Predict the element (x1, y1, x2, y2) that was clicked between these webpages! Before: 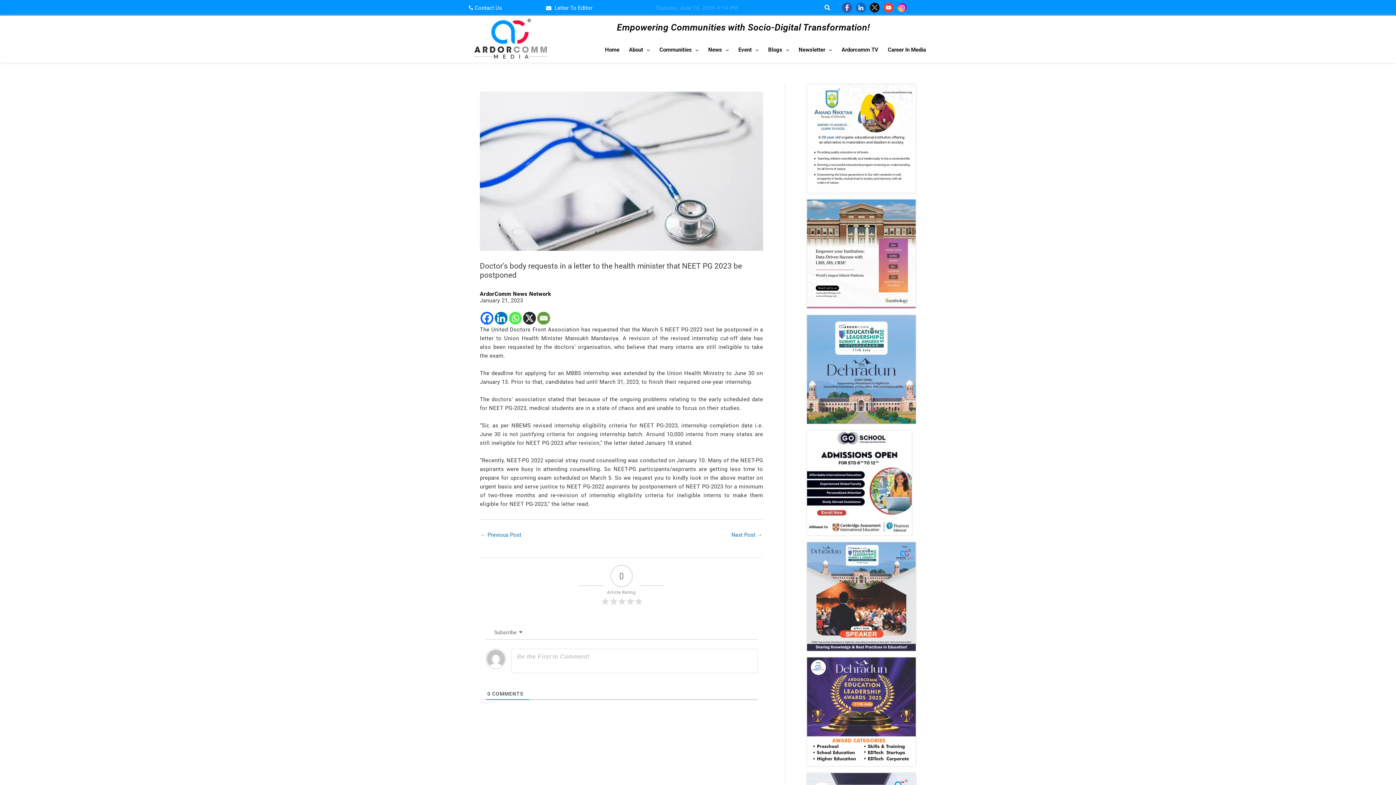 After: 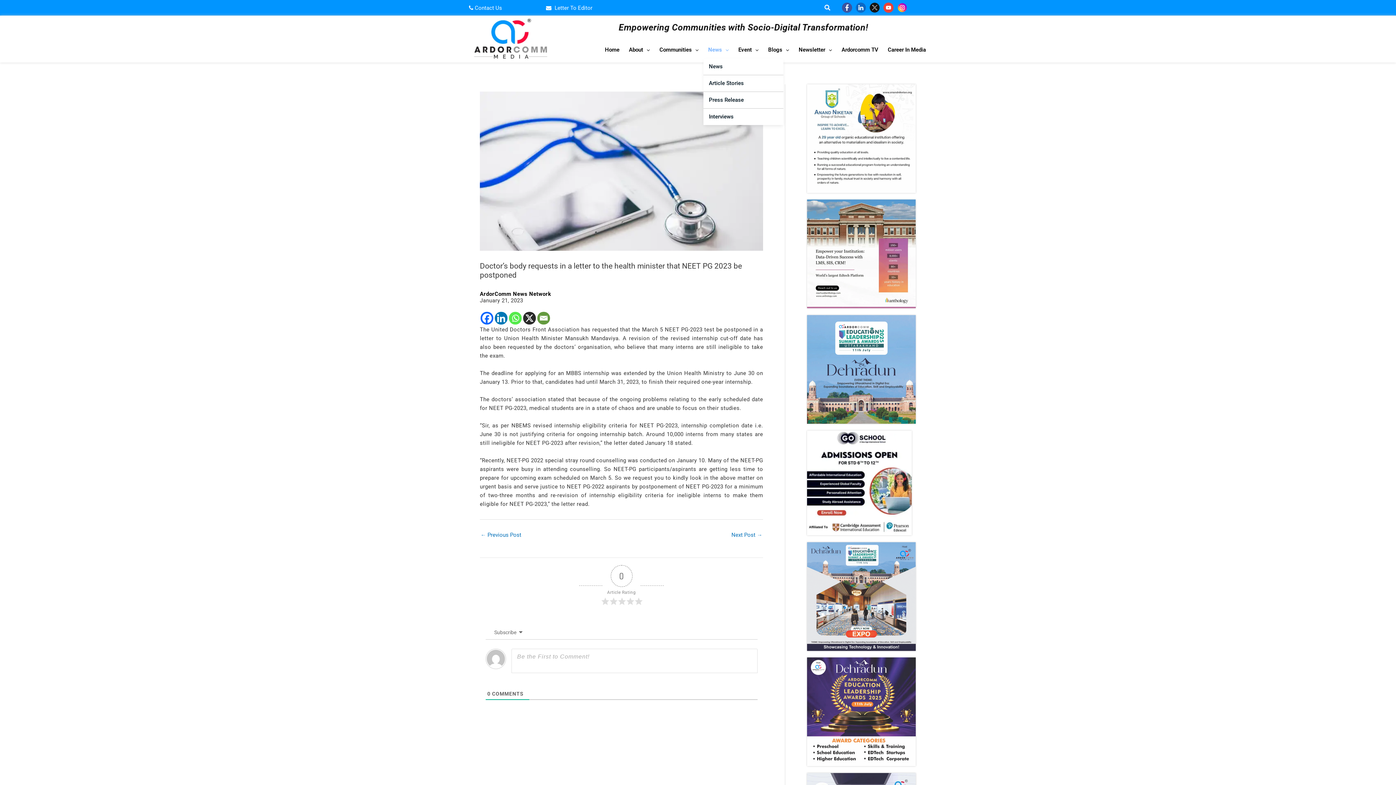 Action: label: News bbox: (703, 41, 733, 58)